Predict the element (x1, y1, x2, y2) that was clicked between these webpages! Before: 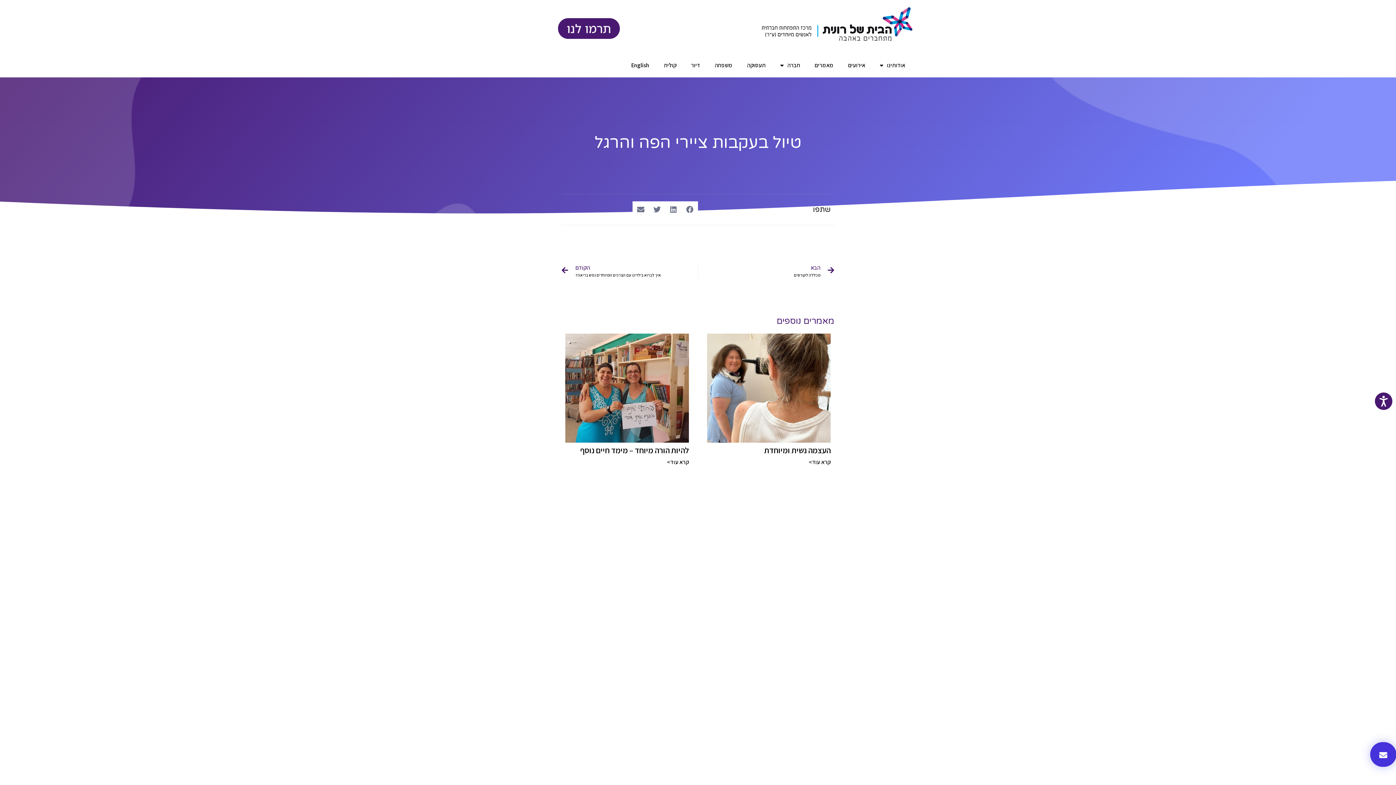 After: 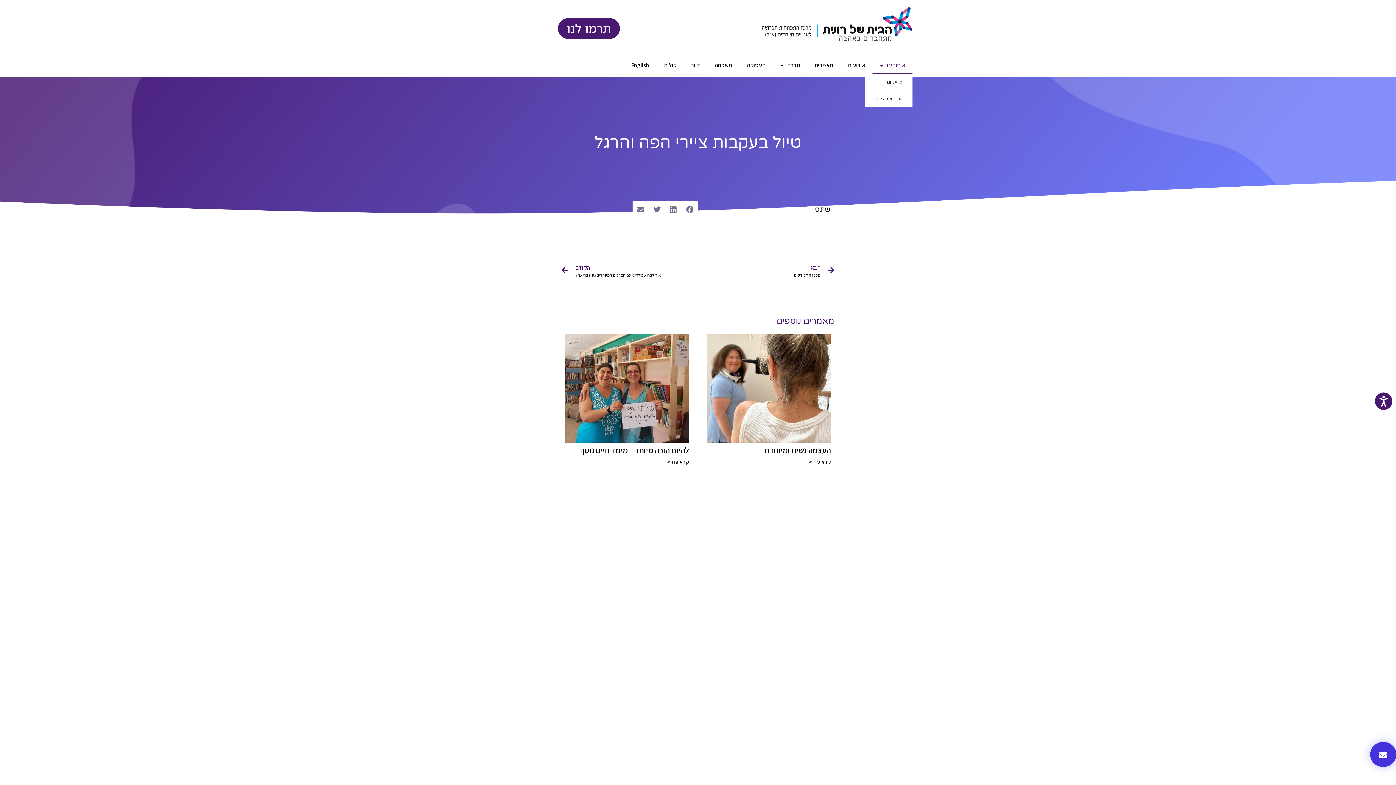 Action: bbox: (872, 57, 912, 73) label: אודותינו